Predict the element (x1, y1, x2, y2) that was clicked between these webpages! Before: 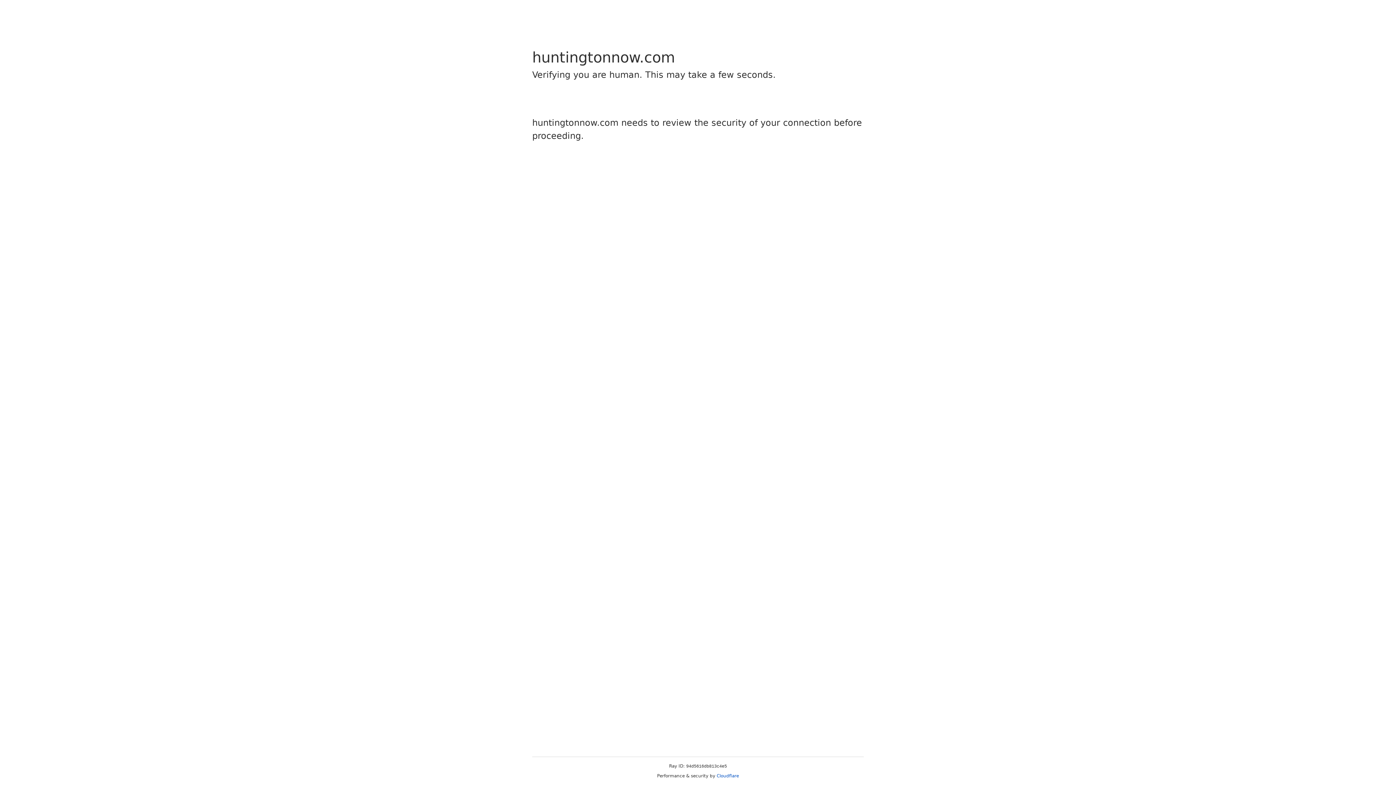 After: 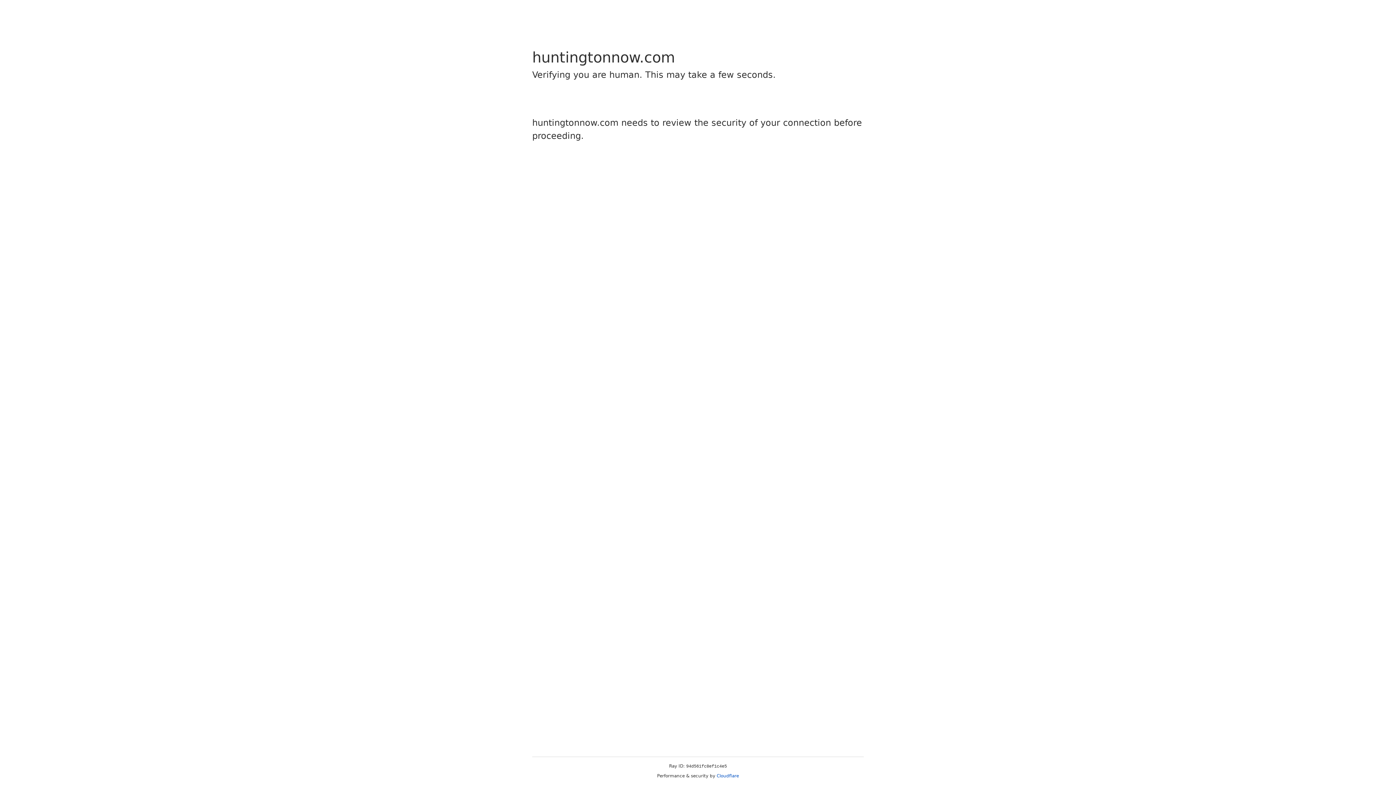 Action: label: Cloudflare bbox: (716, 773, 739, 778)